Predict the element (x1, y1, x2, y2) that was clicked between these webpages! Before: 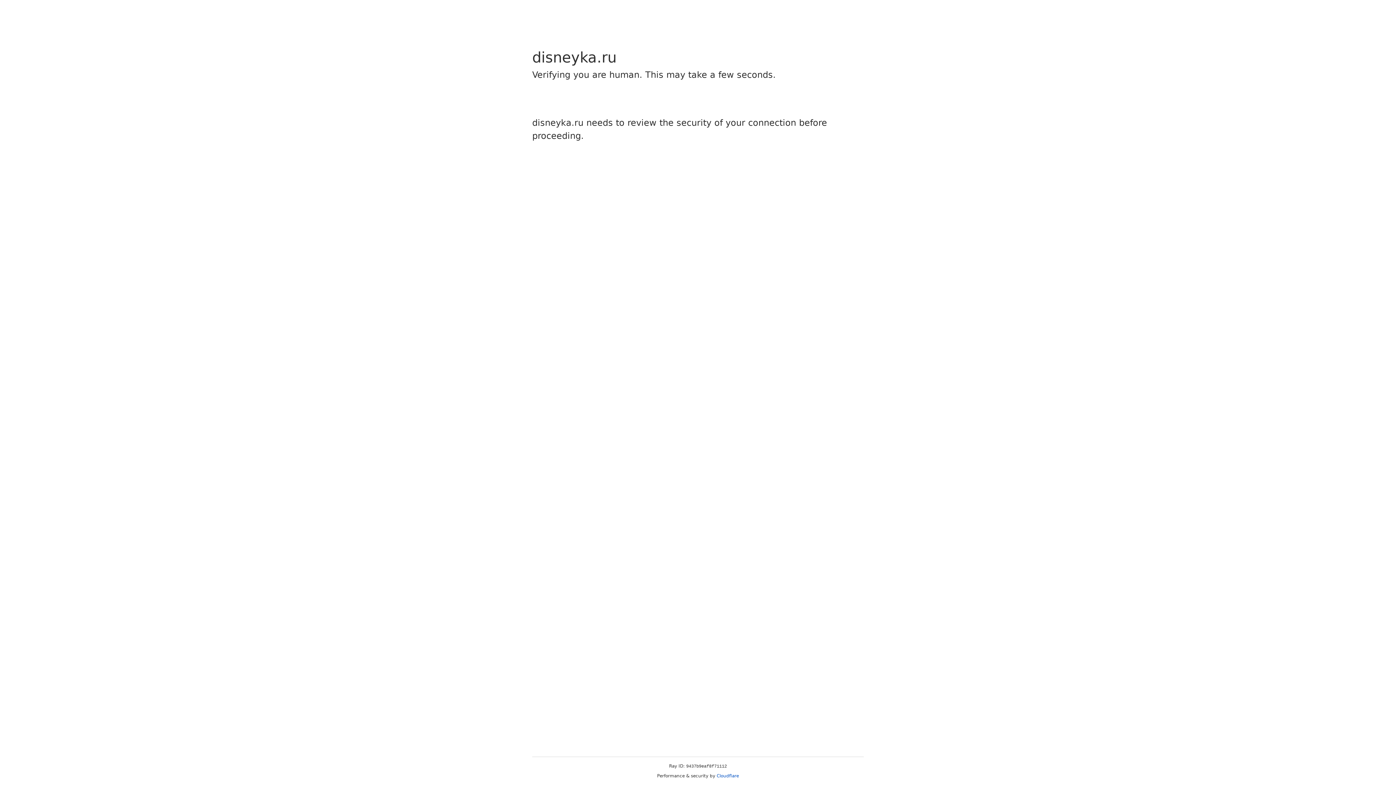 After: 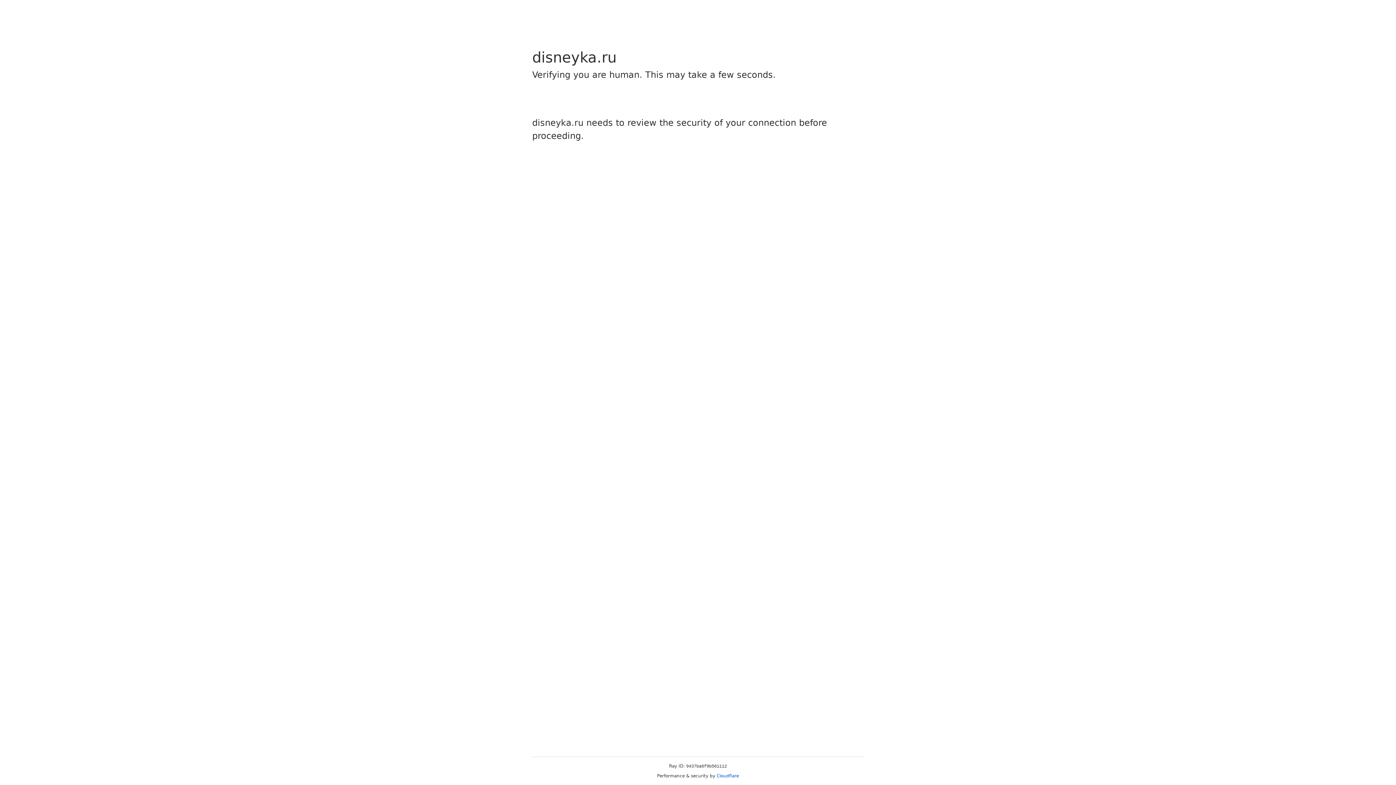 Action: label: Cloudflare bbox: (716, 773, 739, 778)